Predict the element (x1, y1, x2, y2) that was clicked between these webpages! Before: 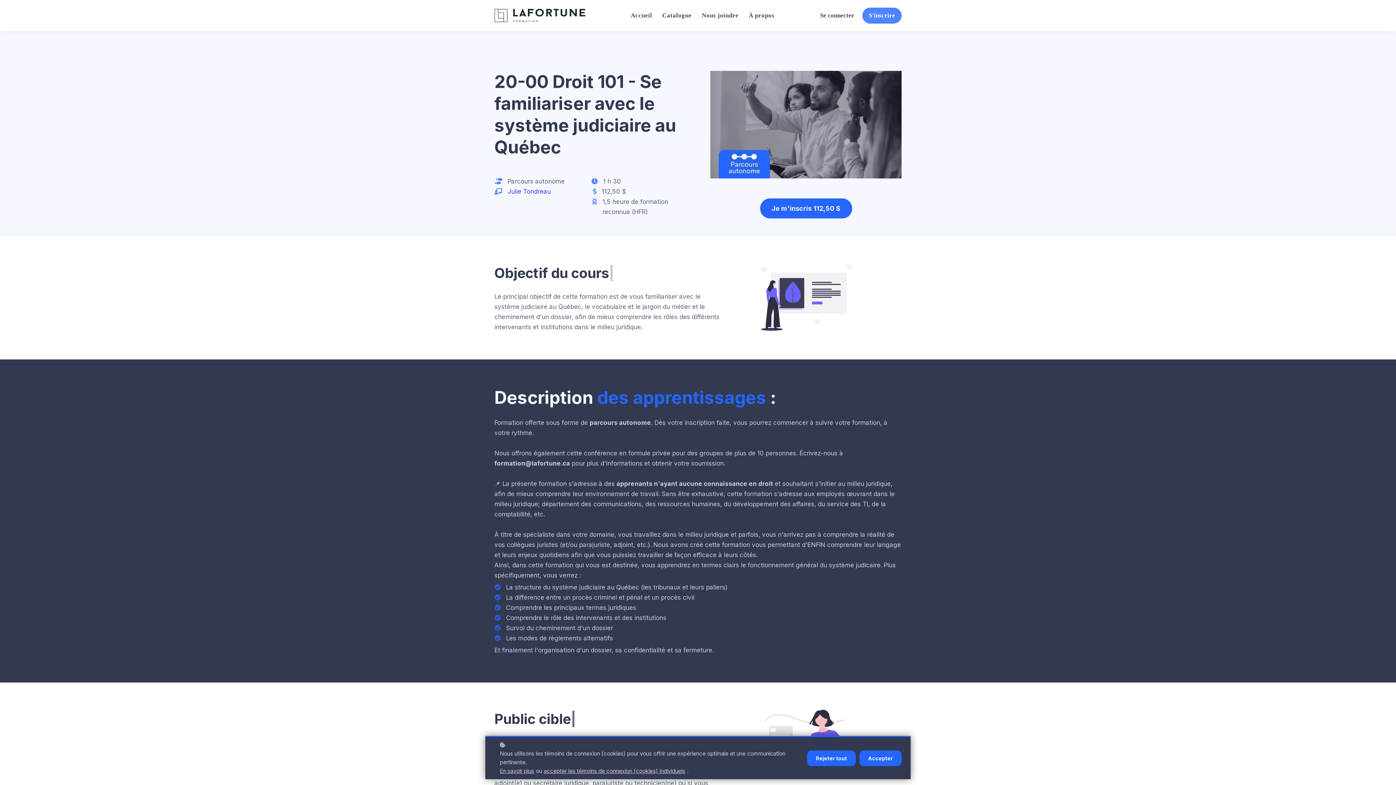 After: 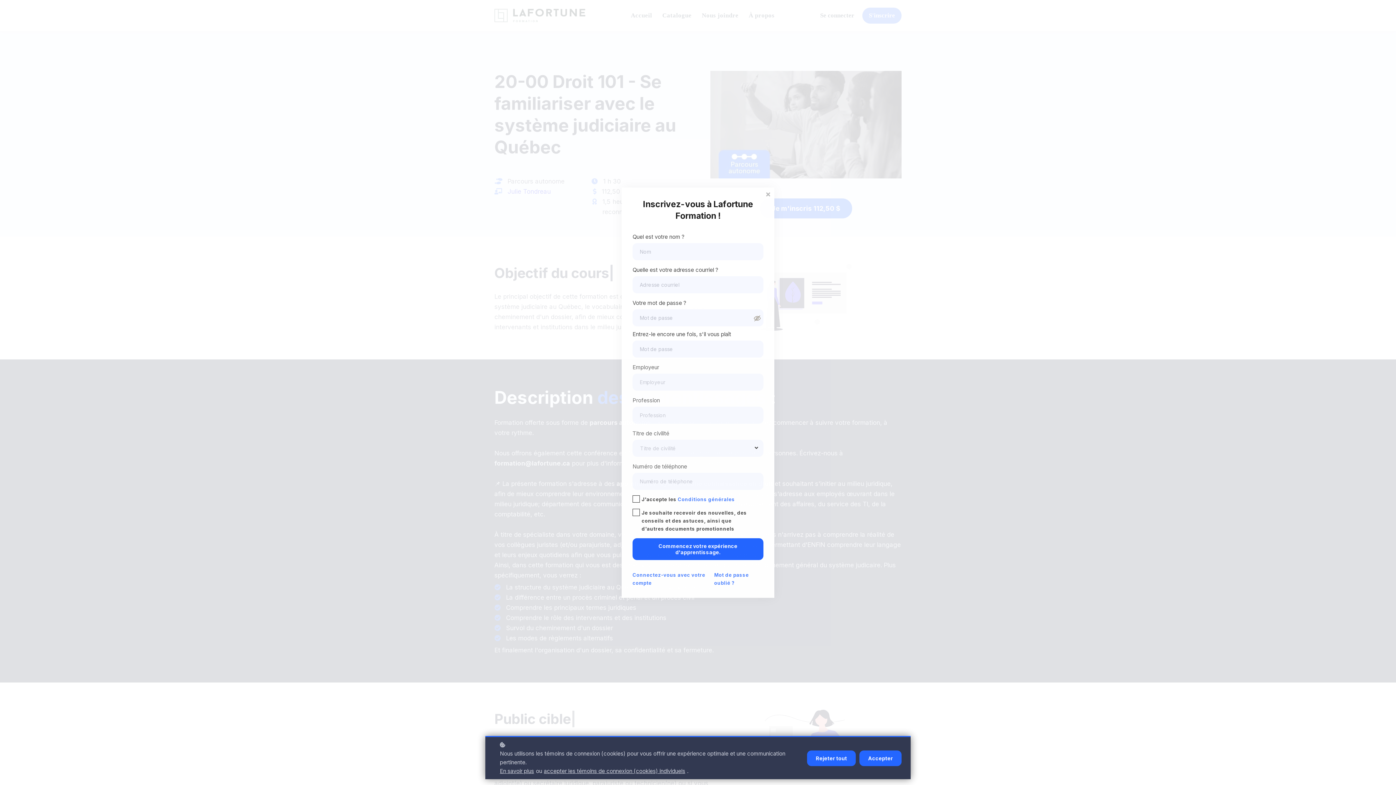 Action: bbox: (862, 7, 901, 23) label: S'inscrire